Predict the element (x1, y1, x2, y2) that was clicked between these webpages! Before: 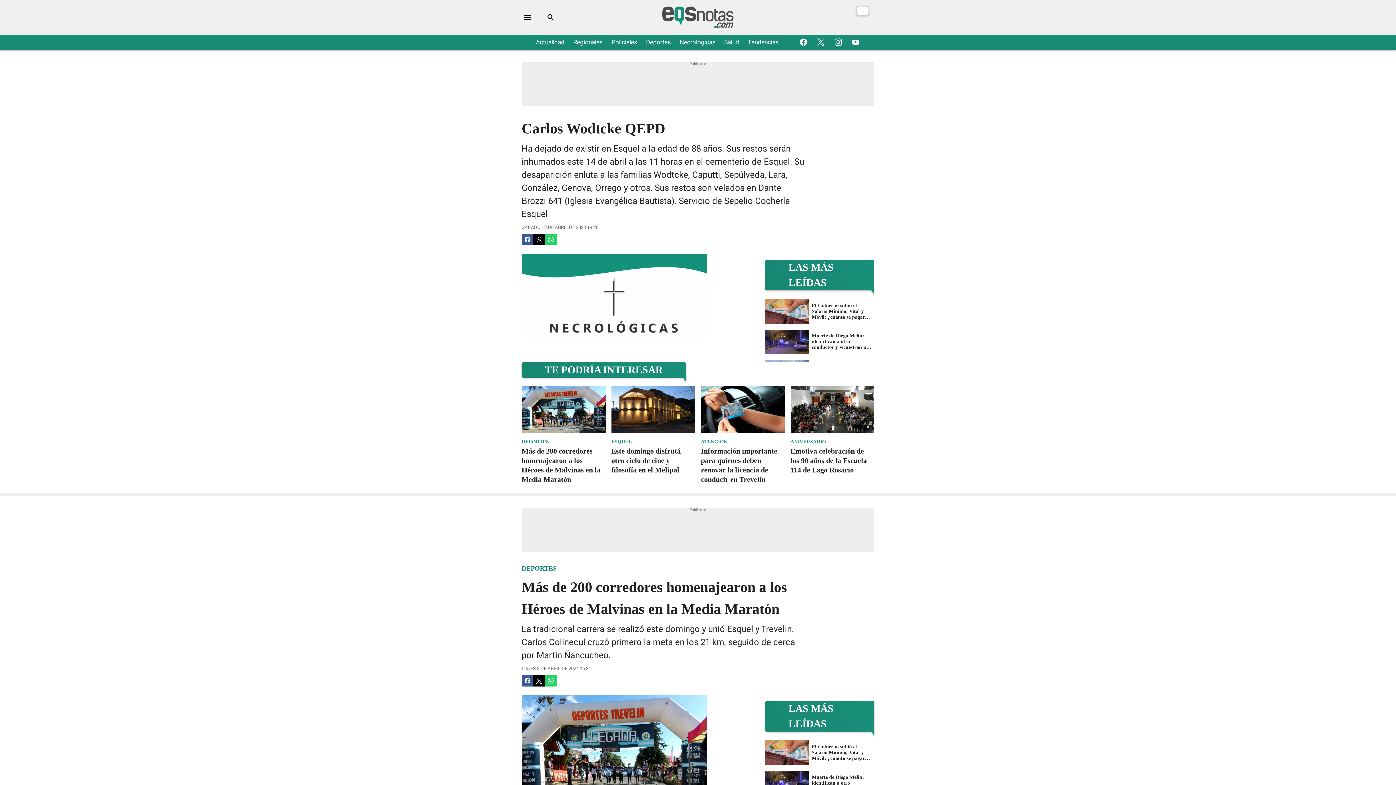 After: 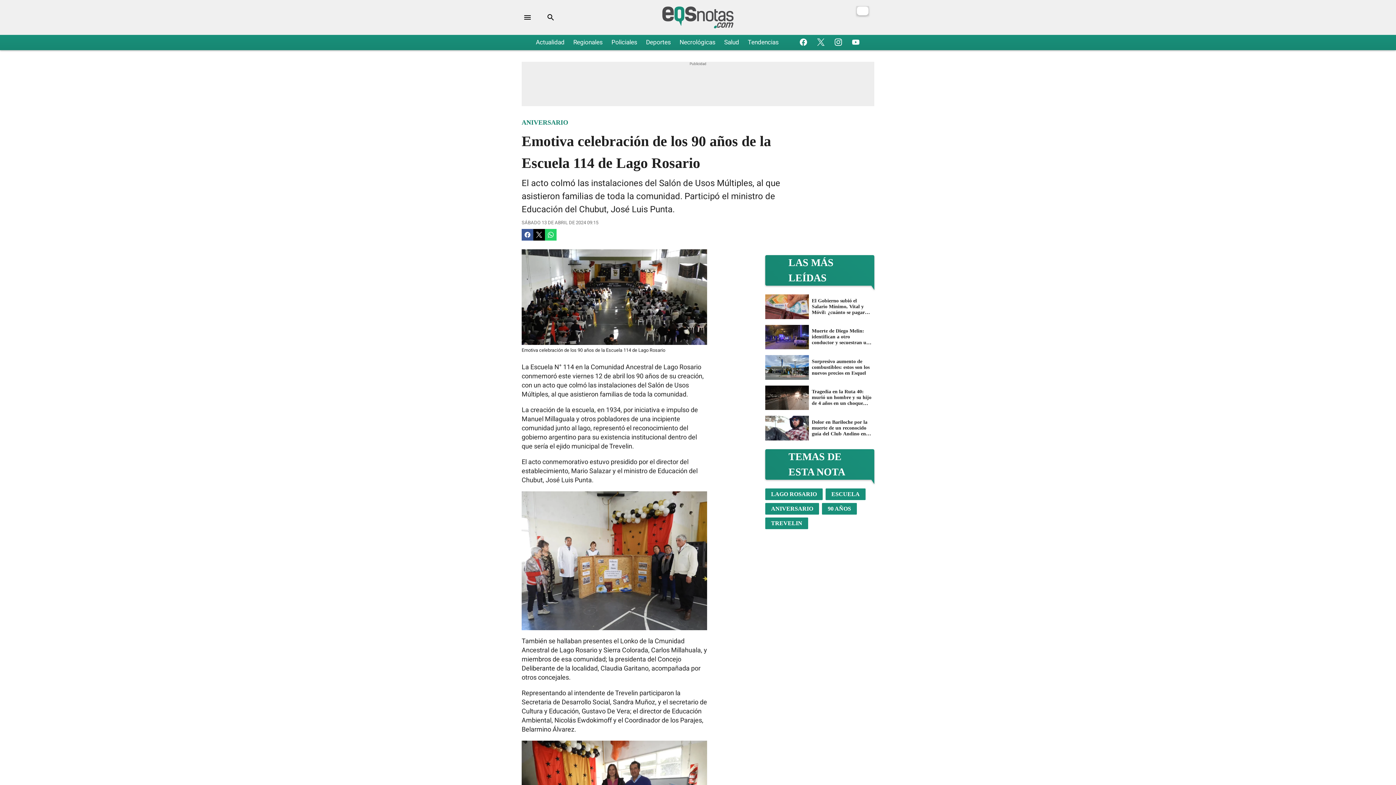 Action: bbox: (790, 386, 874, 490) label: Emotiva celebración de los 90 años de la Escuela 114 de Lago Rosario